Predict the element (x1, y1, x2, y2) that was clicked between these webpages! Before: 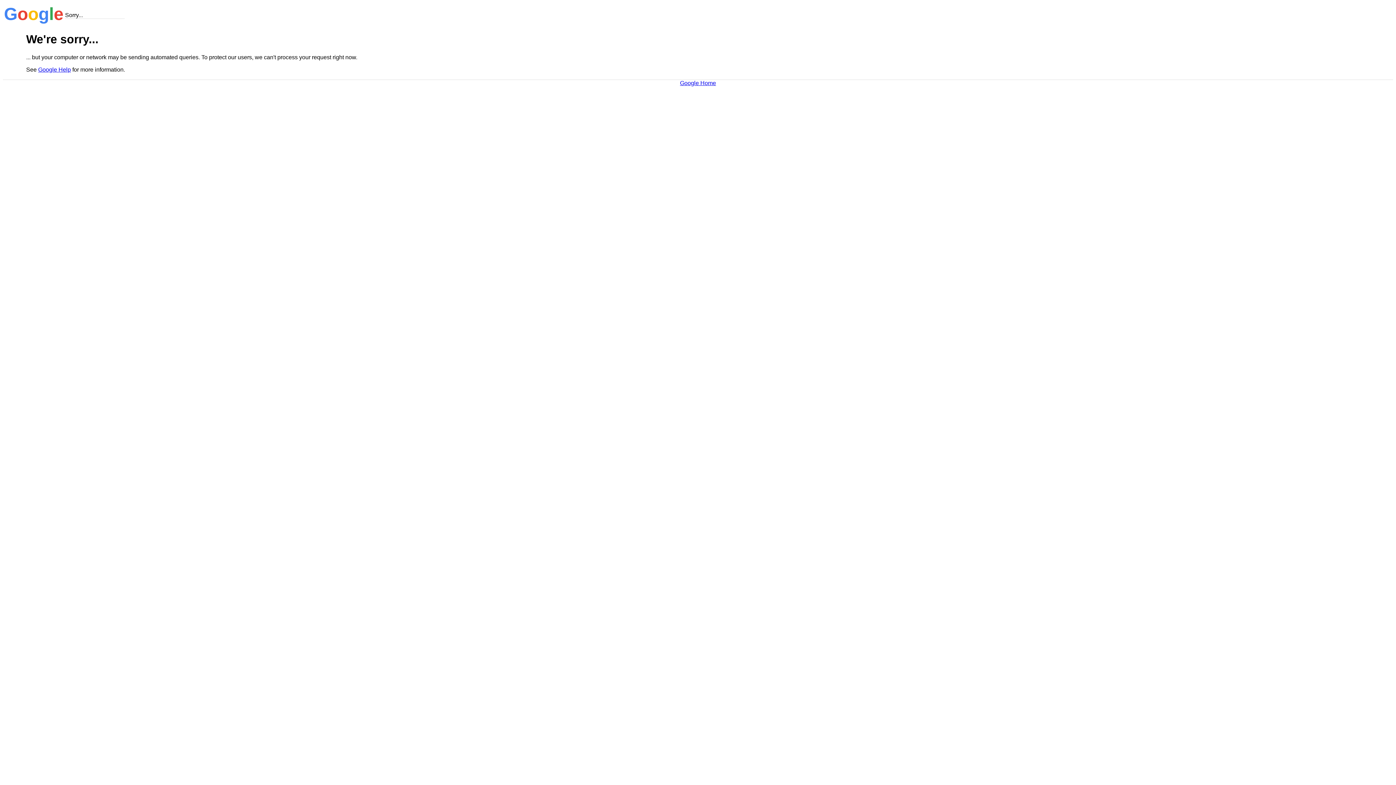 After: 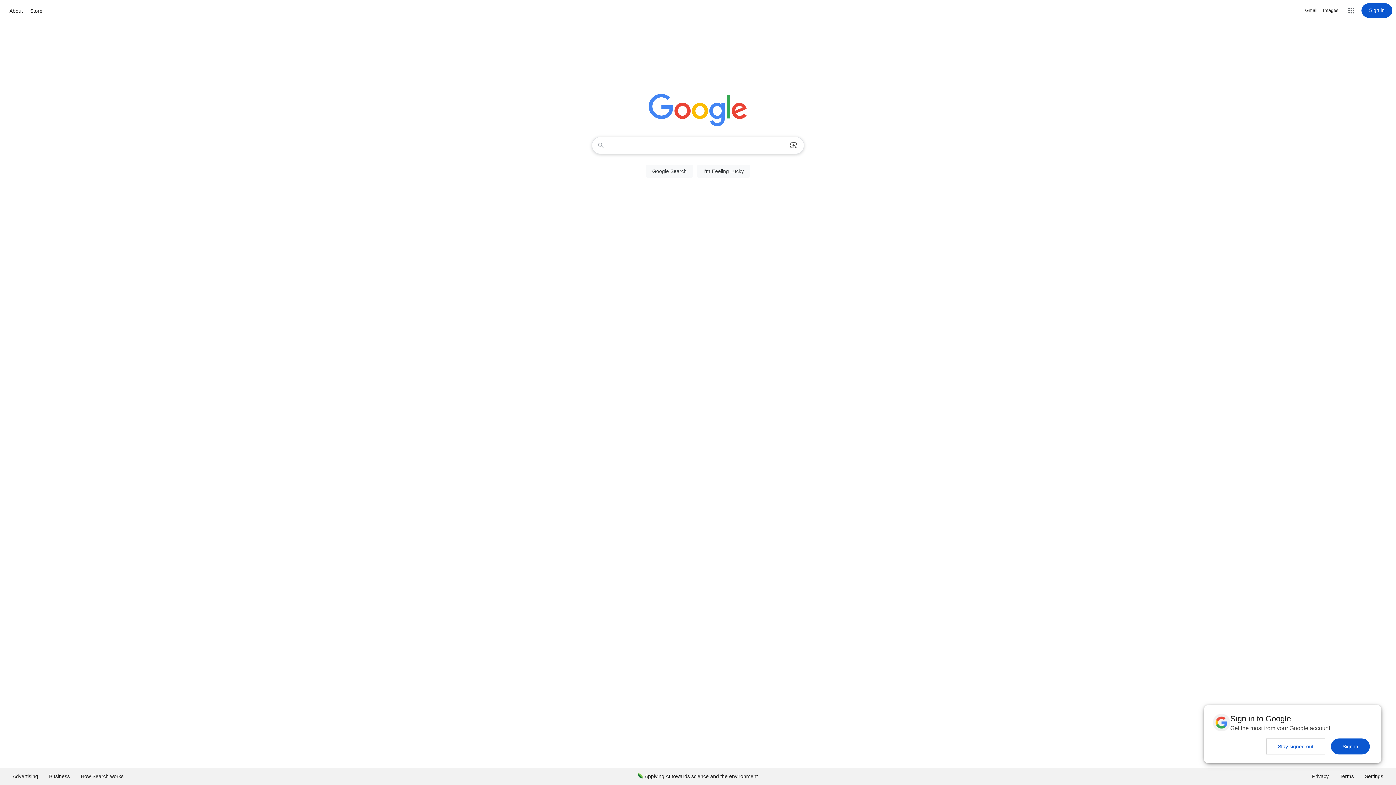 Action: label: Google Home bbox: (680, 79, 716, 86)